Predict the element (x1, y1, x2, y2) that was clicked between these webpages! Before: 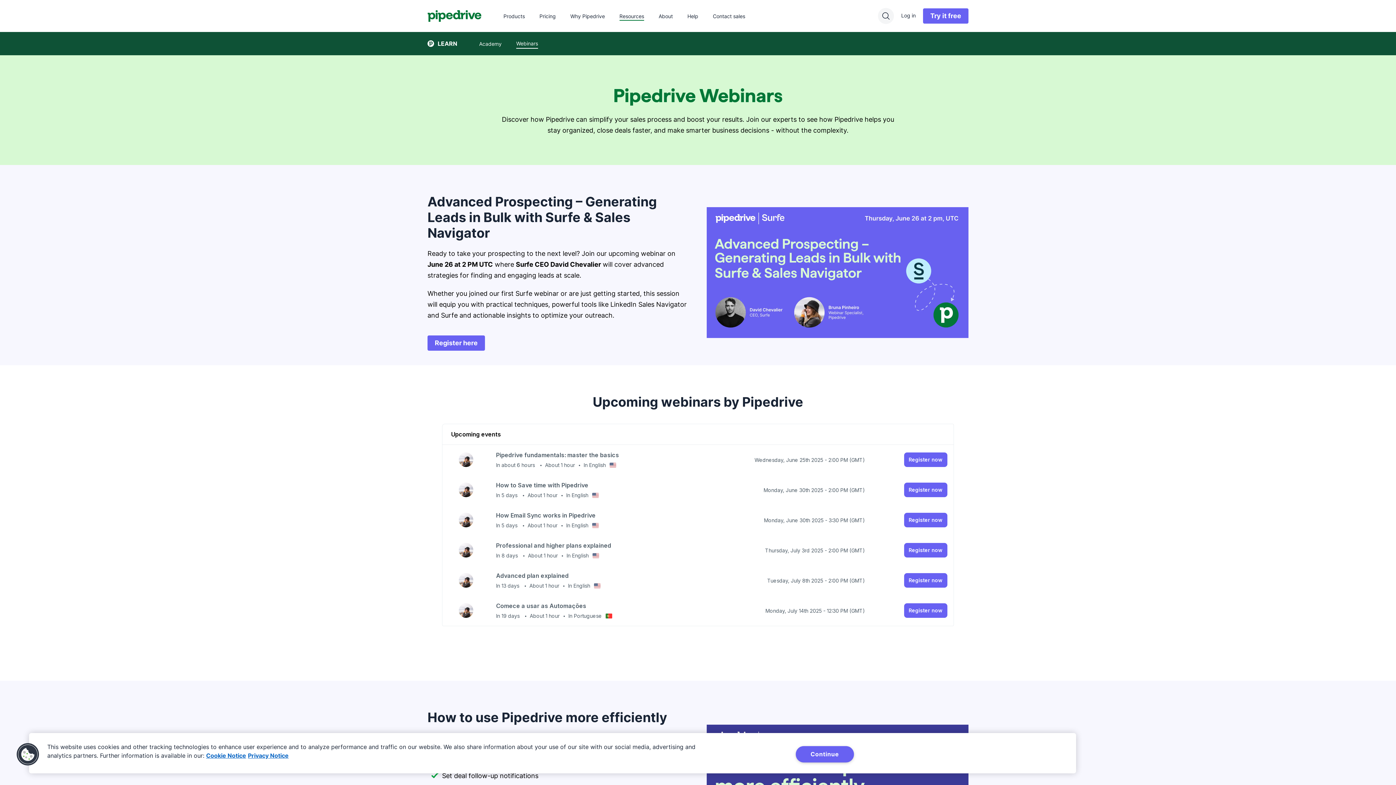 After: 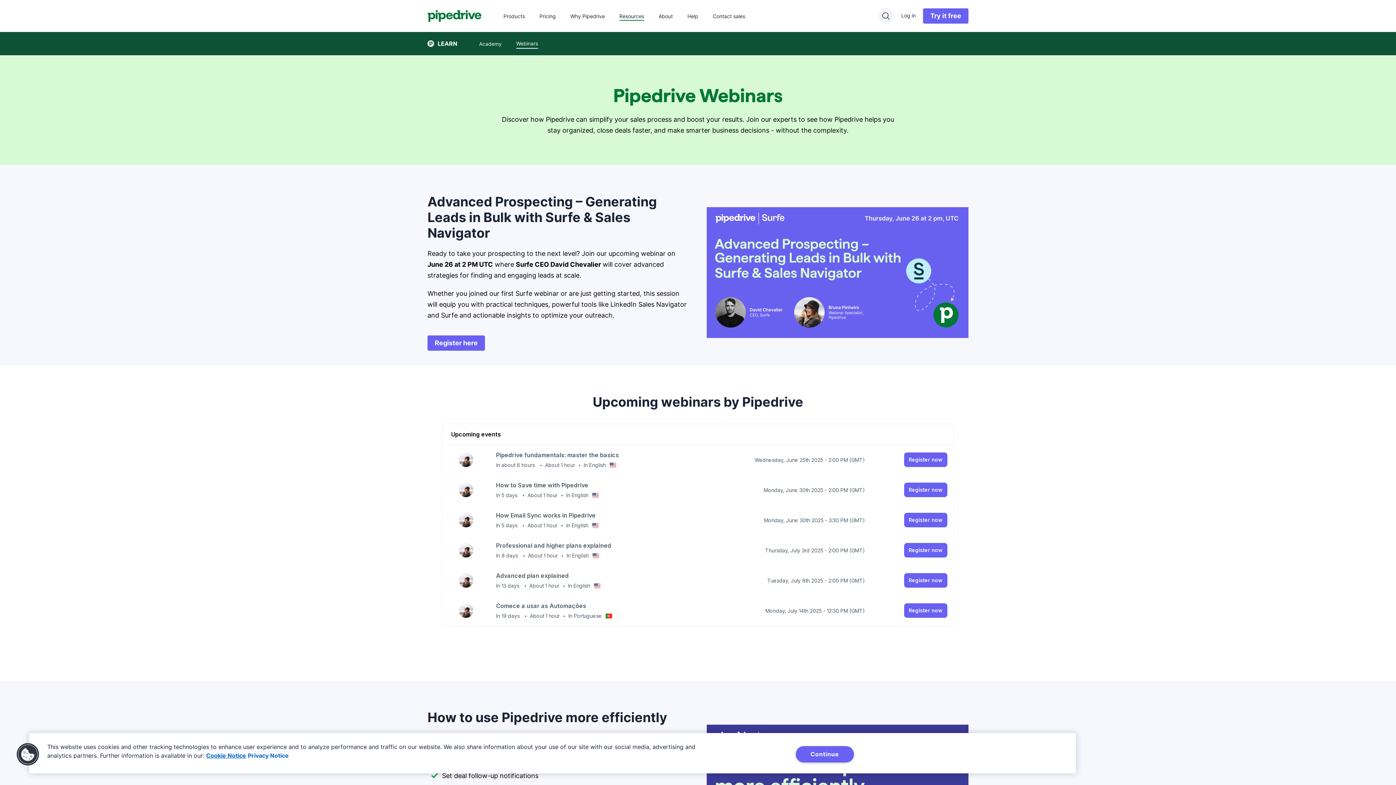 Action: label: Privacy Notice, opens in a new tab bbox: (248, 752, 288, 759)